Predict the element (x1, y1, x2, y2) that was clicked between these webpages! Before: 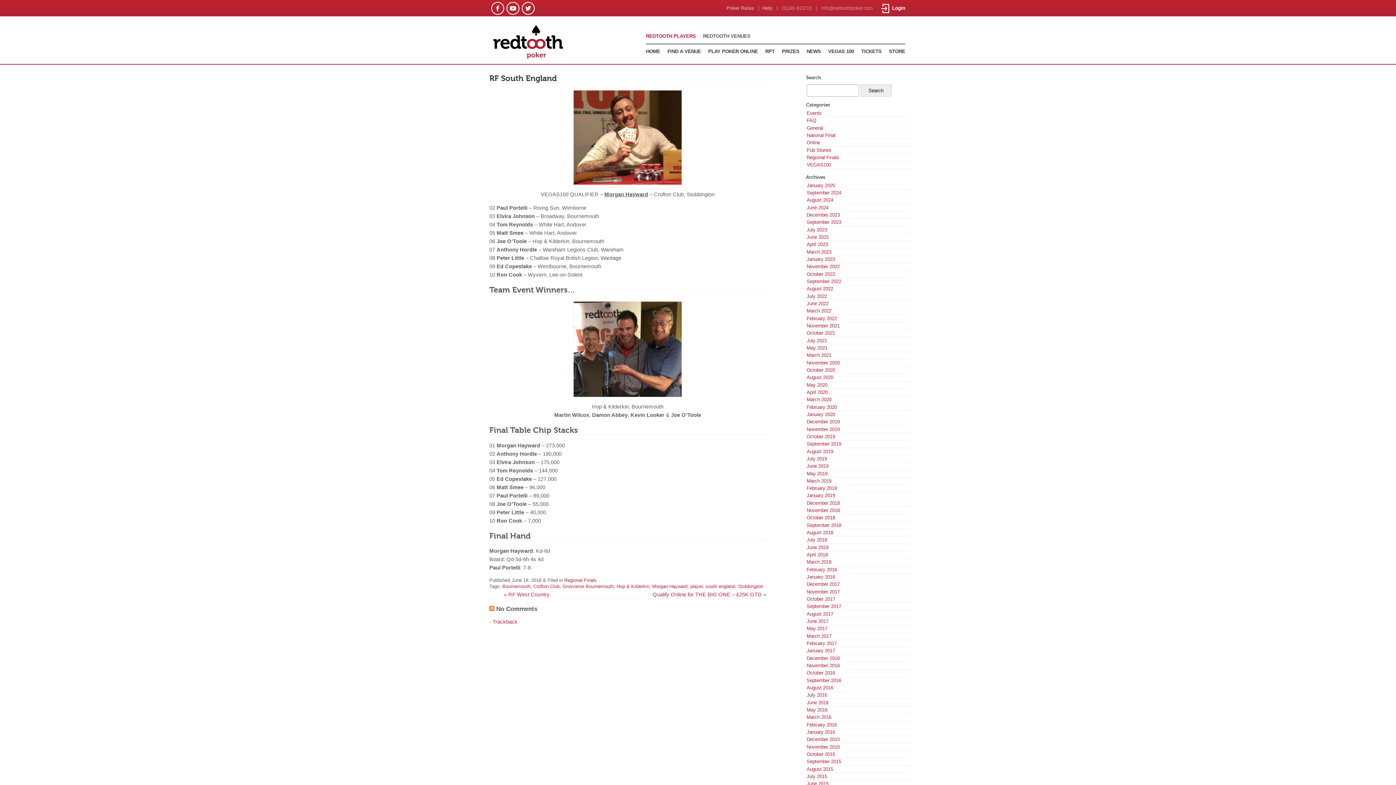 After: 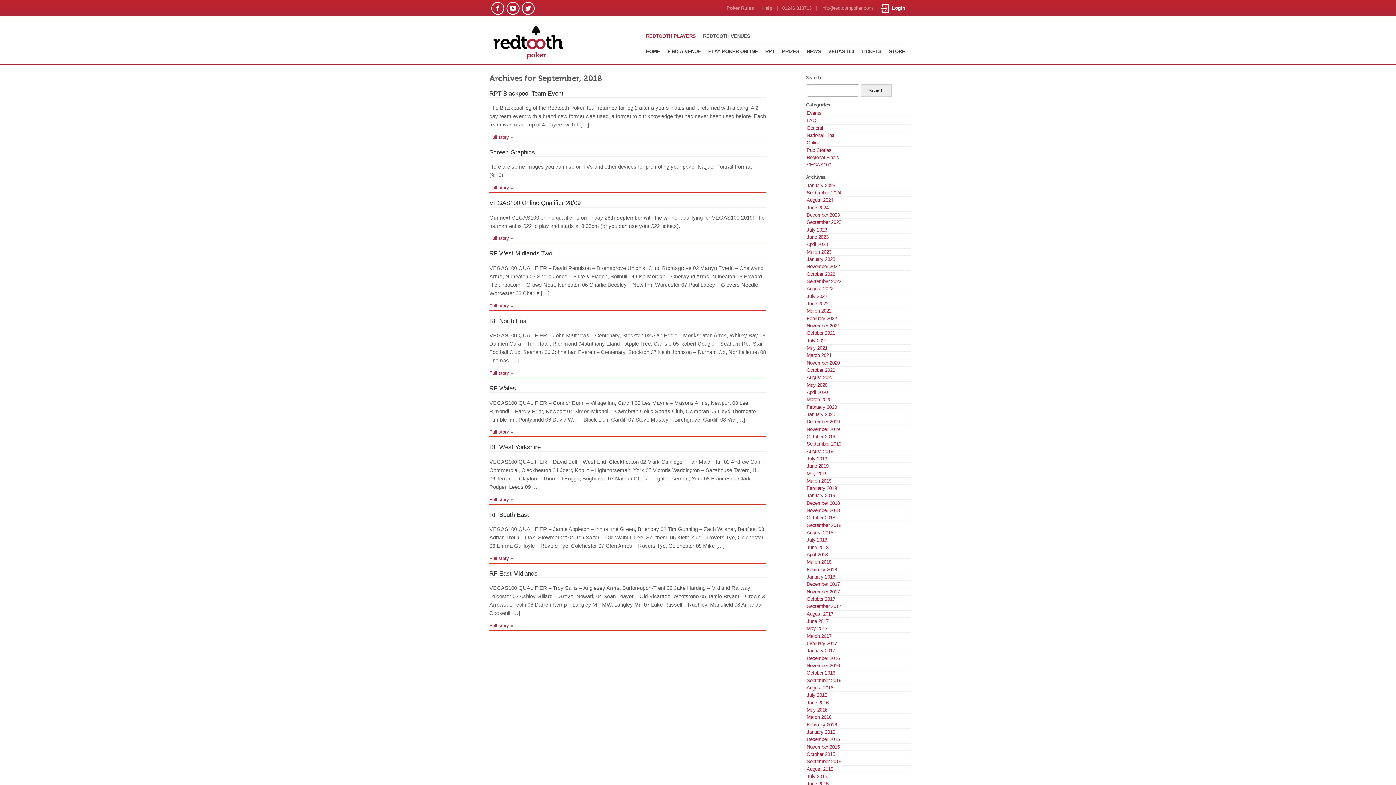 Action: label: September 2018 bbox: (806, 522, 841, 528)